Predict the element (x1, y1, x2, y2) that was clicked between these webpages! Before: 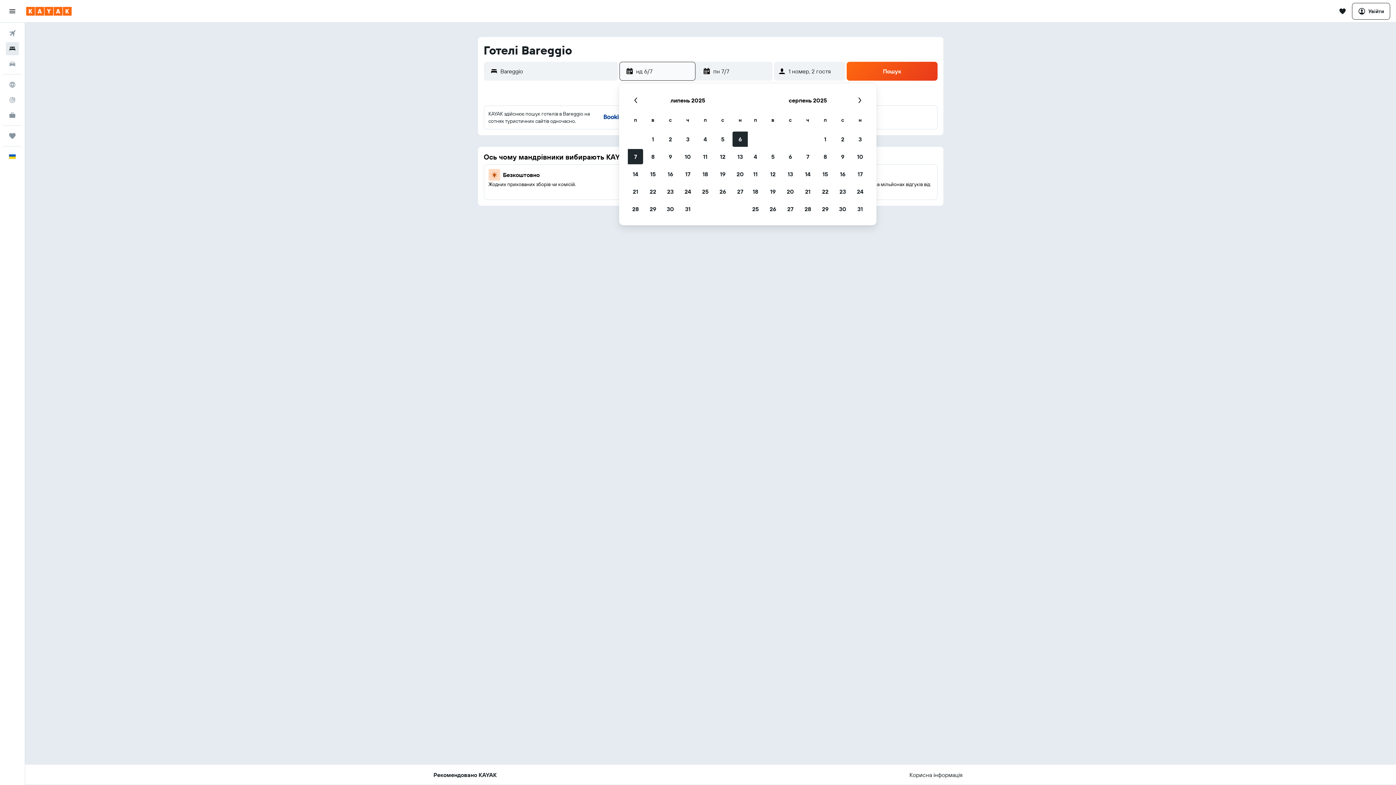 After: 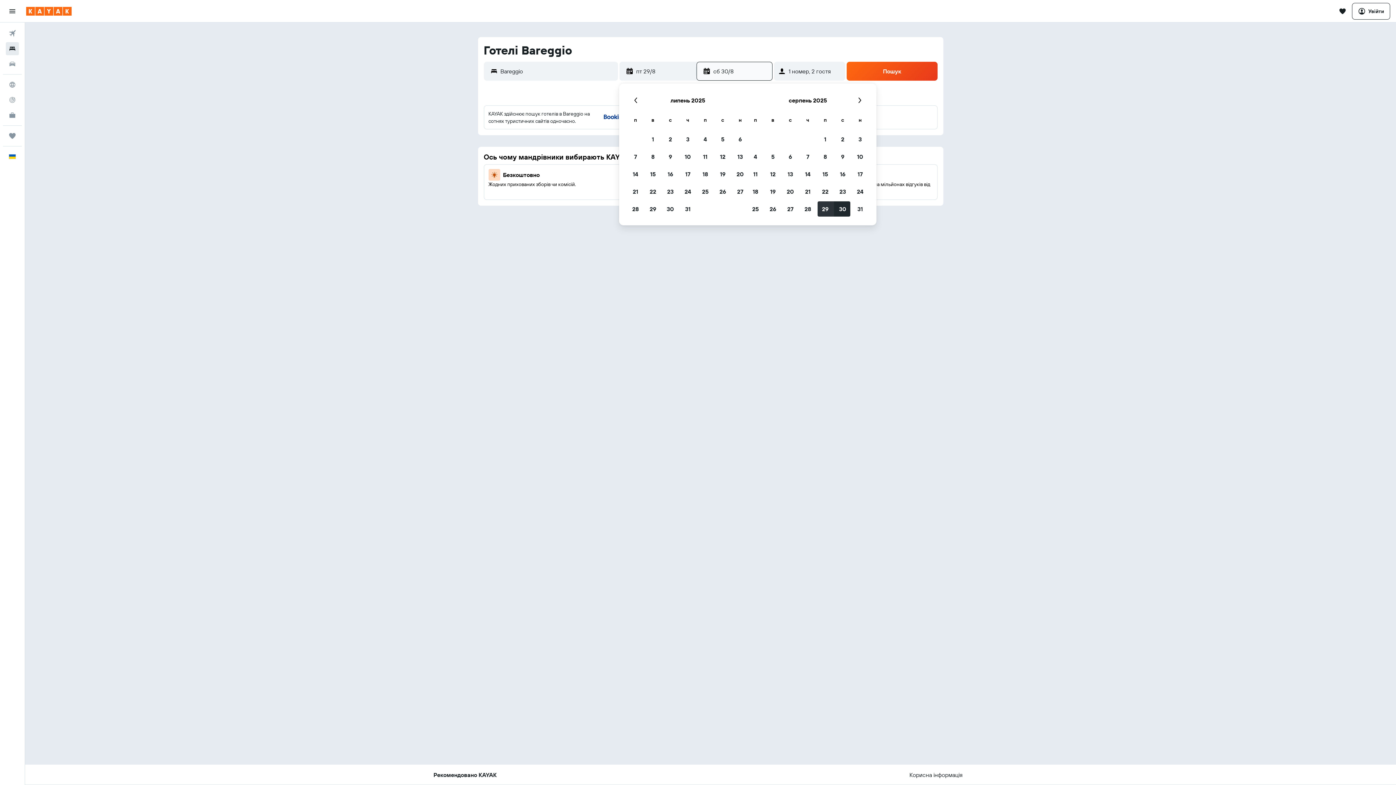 Action: bbox: (816, 200, 834, 217) label: 29/8/2025